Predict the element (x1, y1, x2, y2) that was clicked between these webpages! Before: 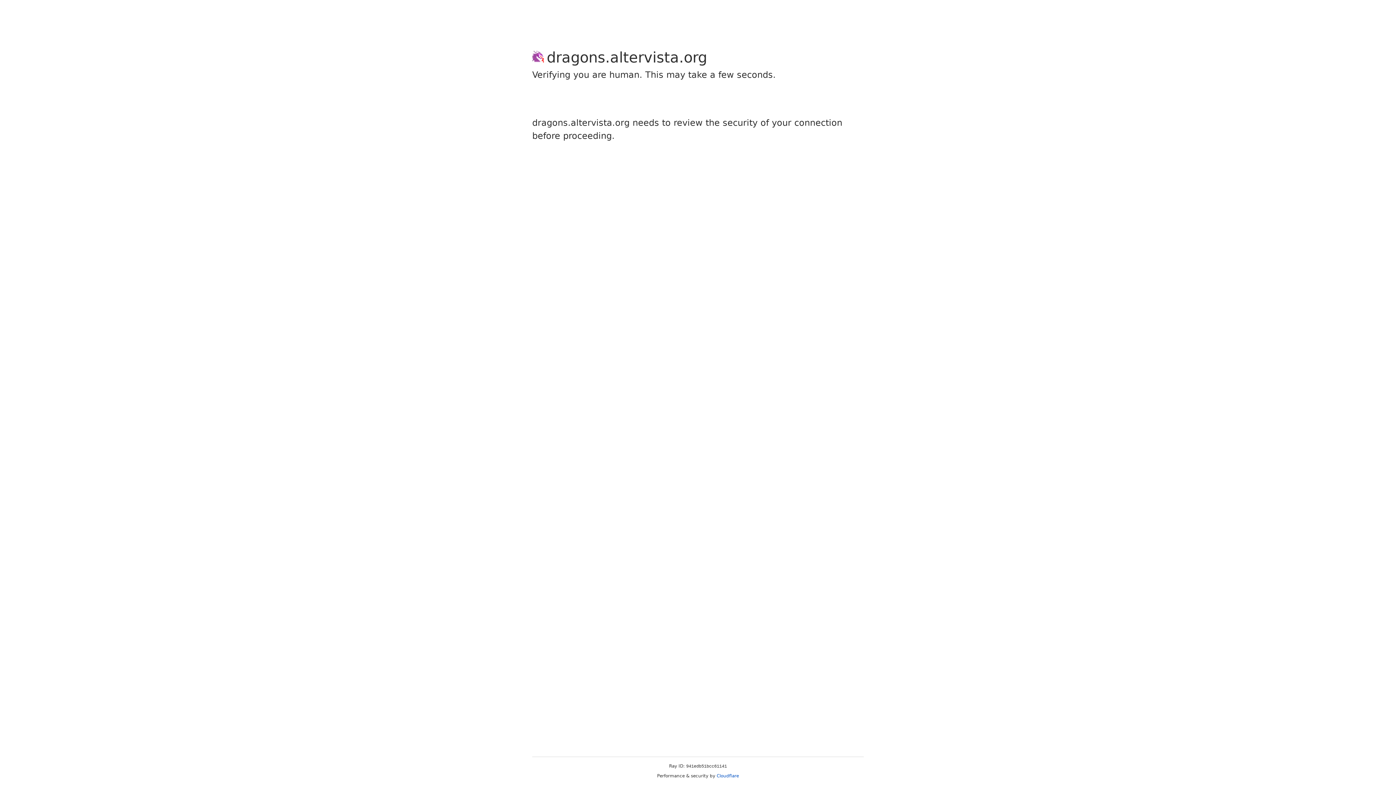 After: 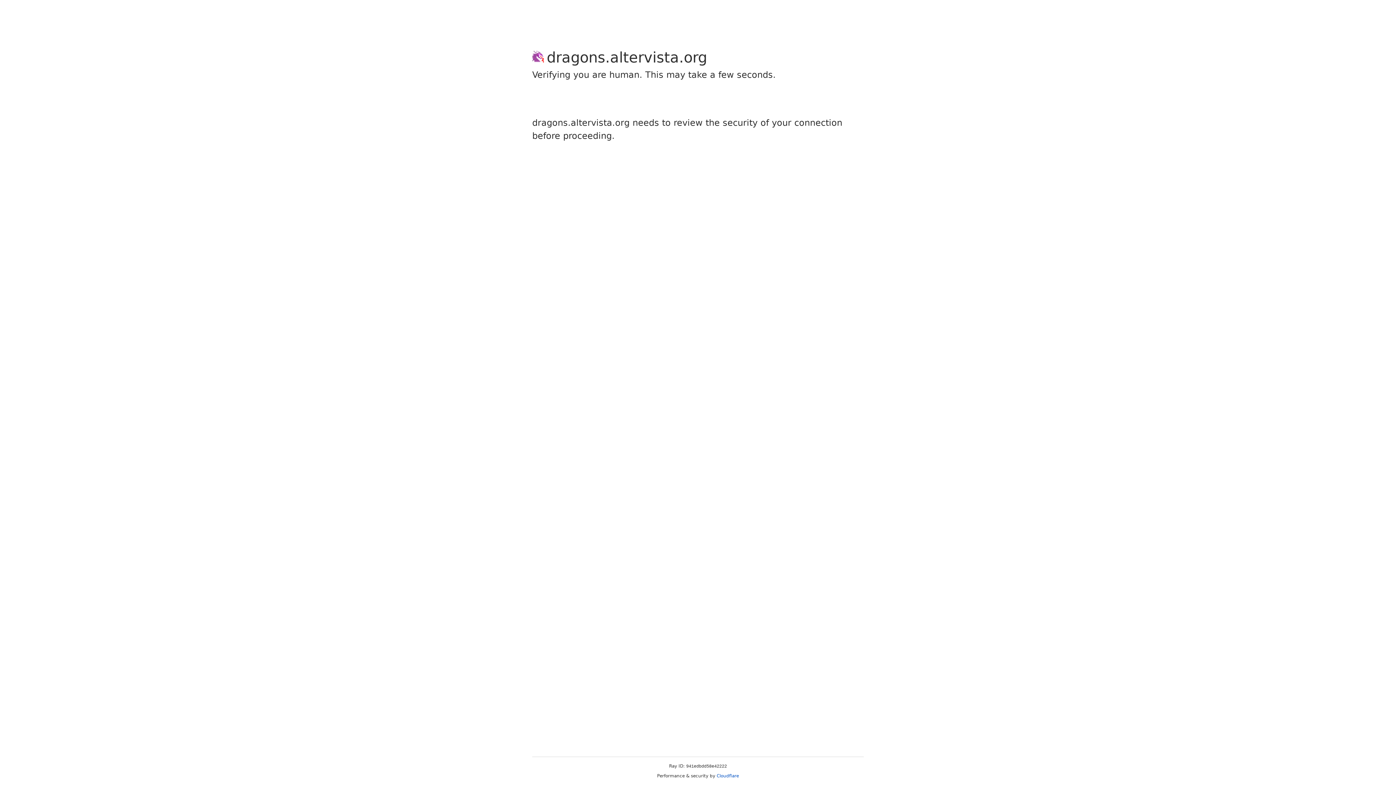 Action: bbox: (716, 773, 739, 778) label: Cloudflare